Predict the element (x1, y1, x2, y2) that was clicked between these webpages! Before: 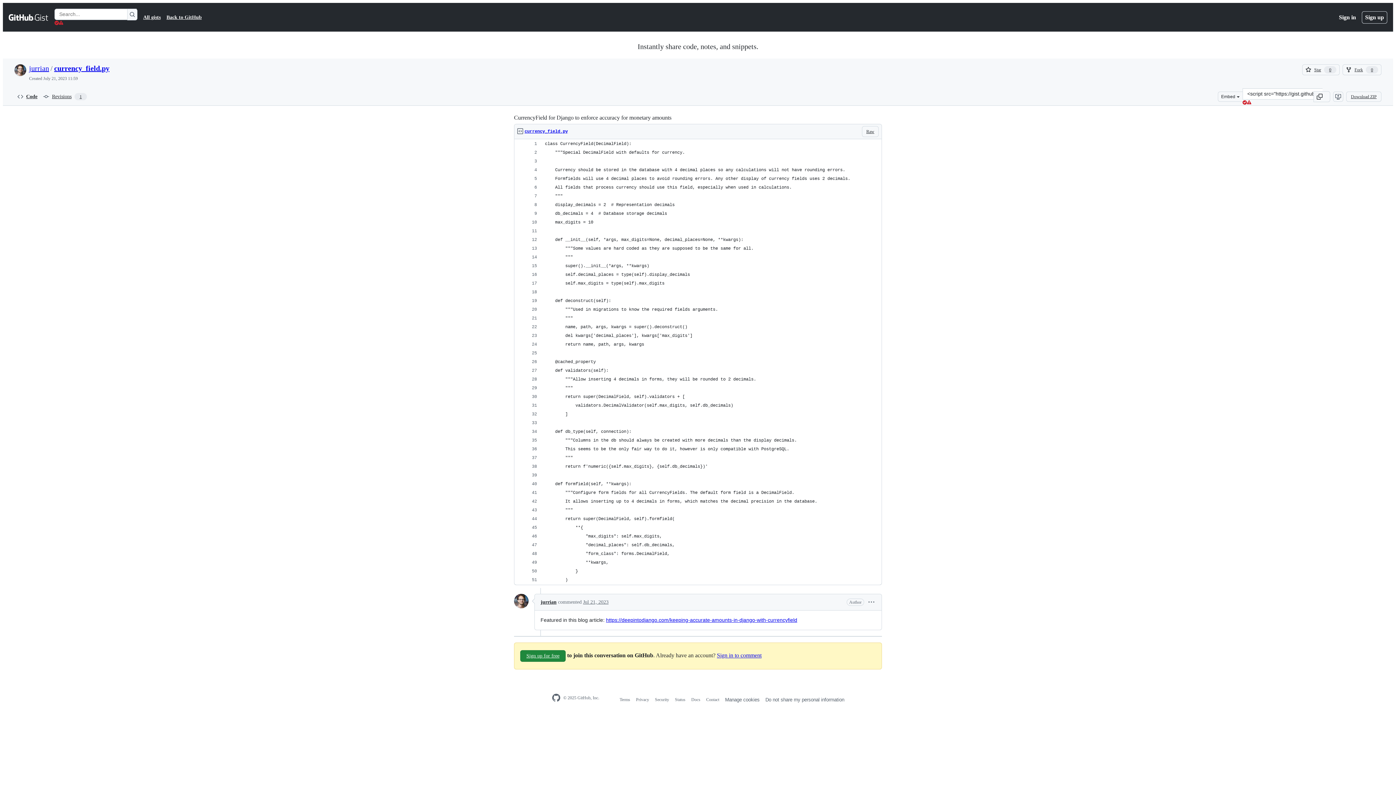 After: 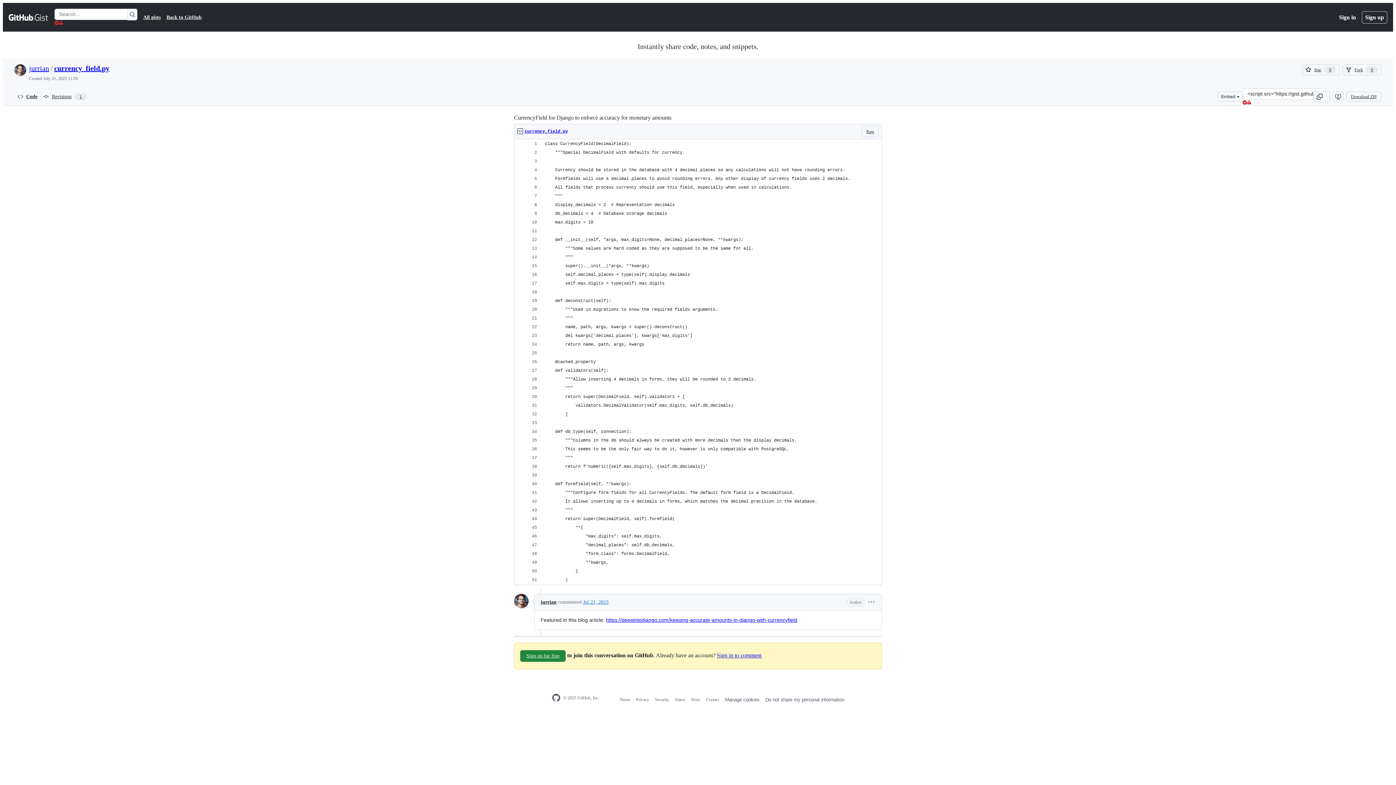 Action: bbox: (583, 599, 608, 605) label: Jul 21, 2023